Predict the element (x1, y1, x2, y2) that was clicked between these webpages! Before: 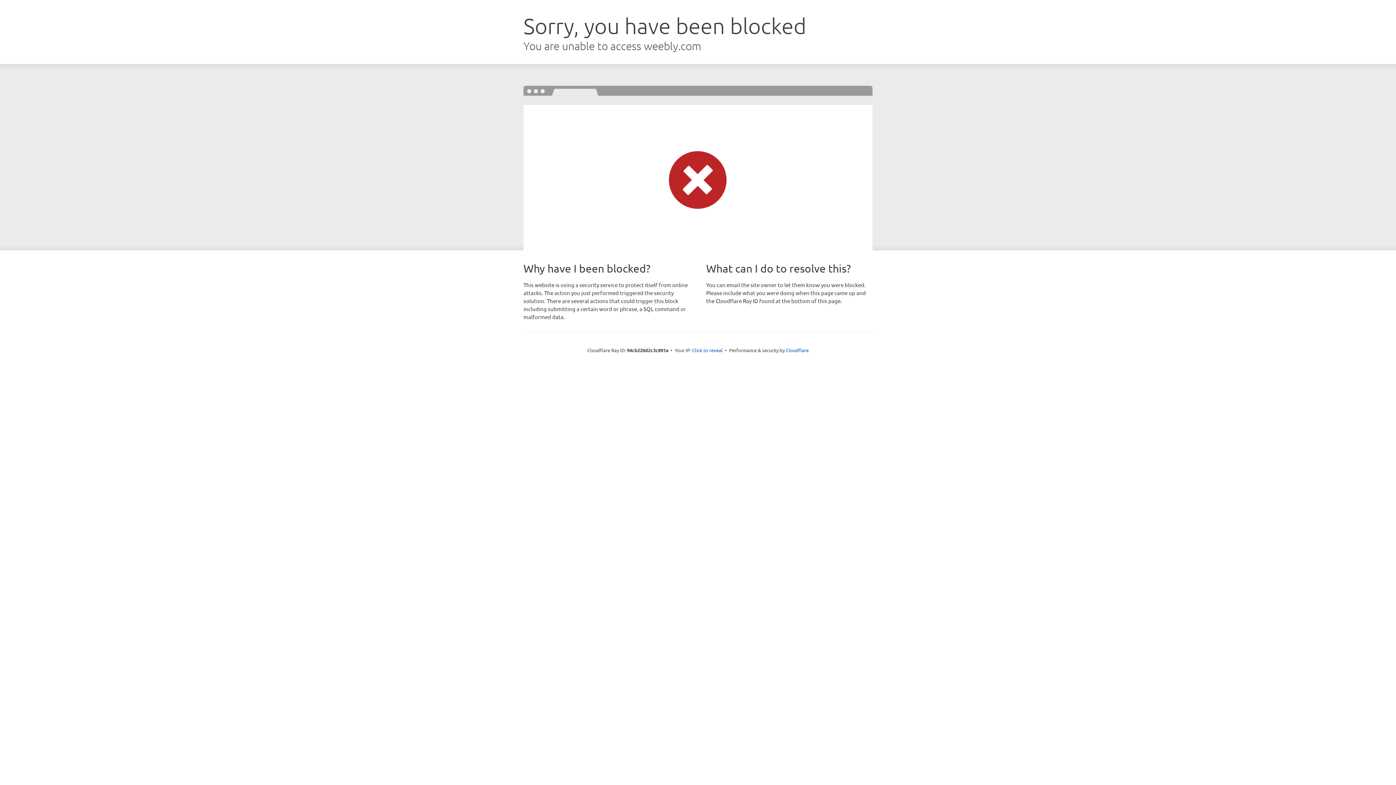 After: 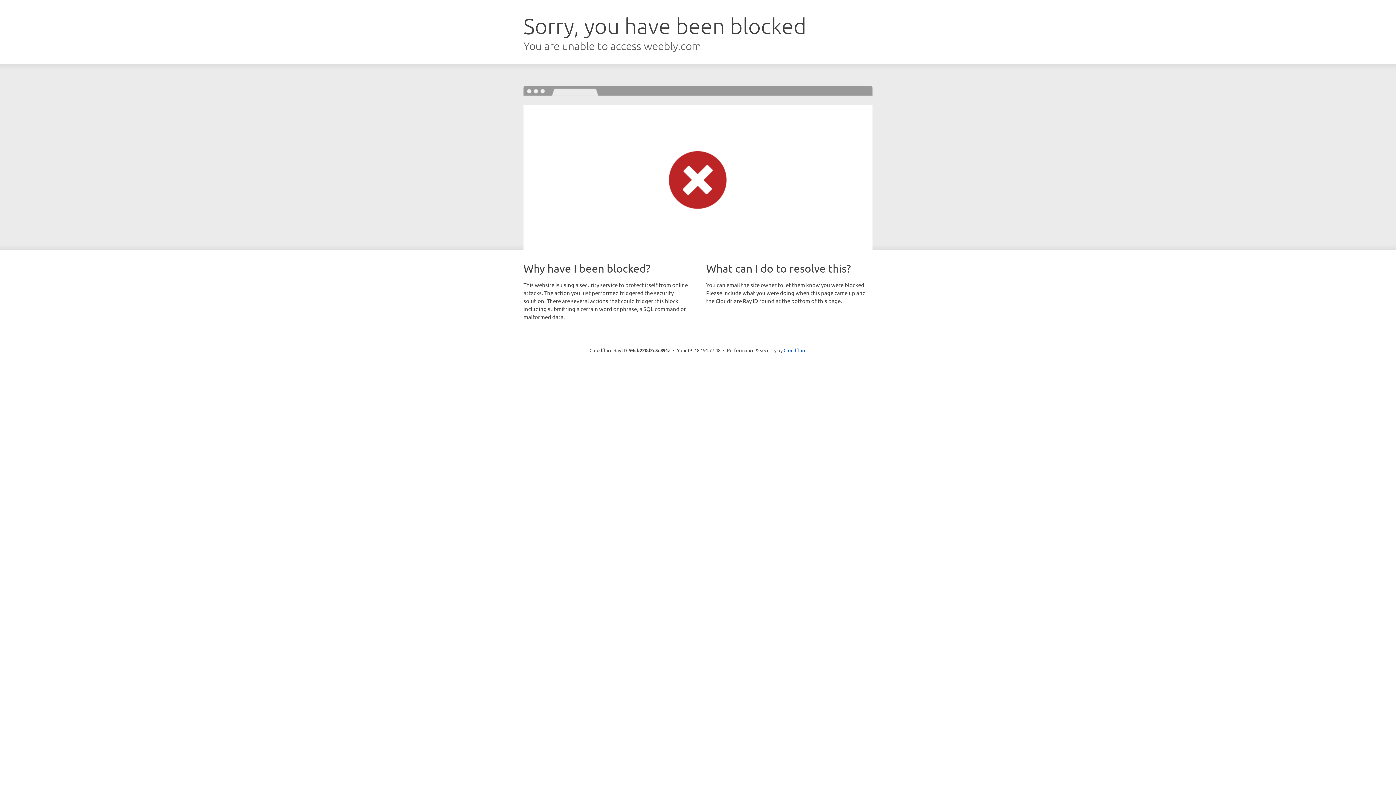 Action: label: Click to reveal bbox: (692, 346, 722, 353)